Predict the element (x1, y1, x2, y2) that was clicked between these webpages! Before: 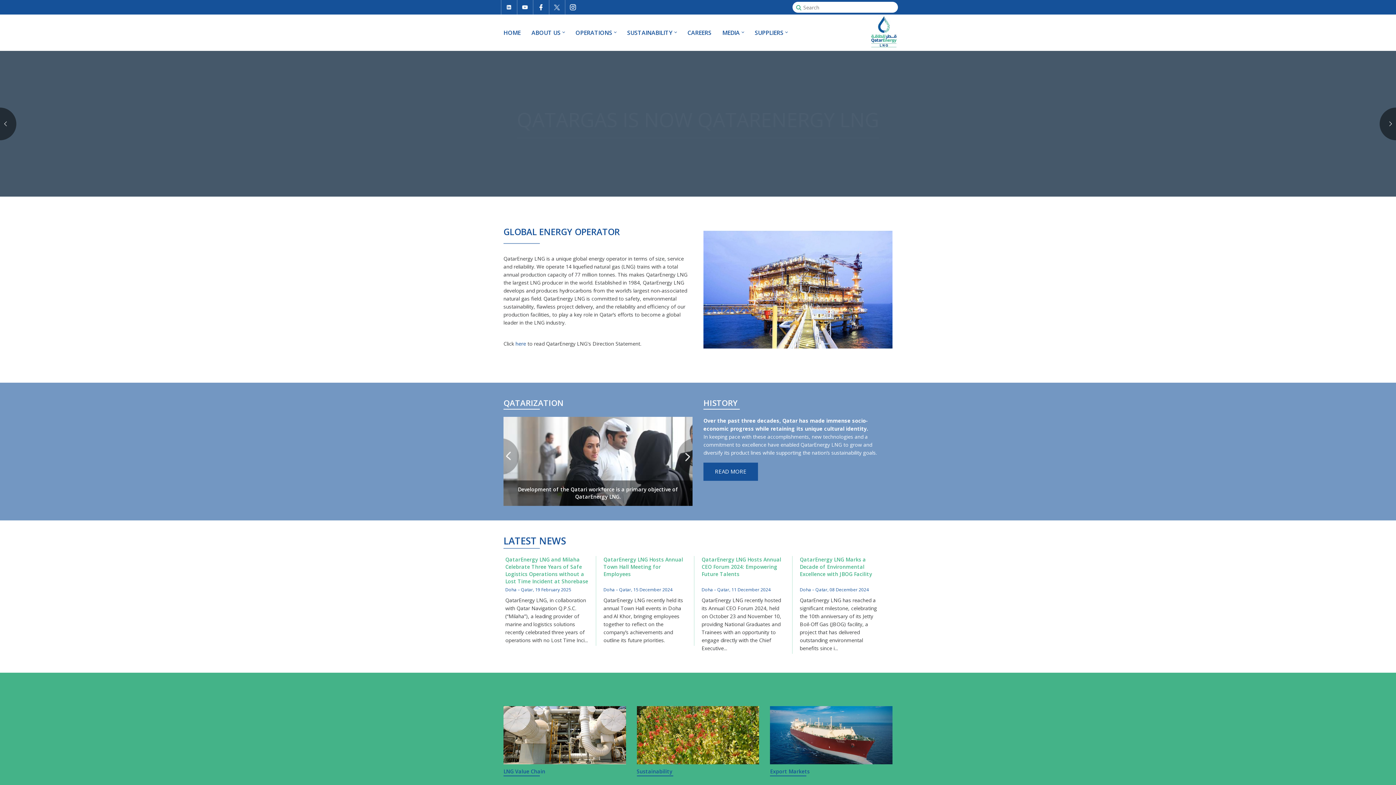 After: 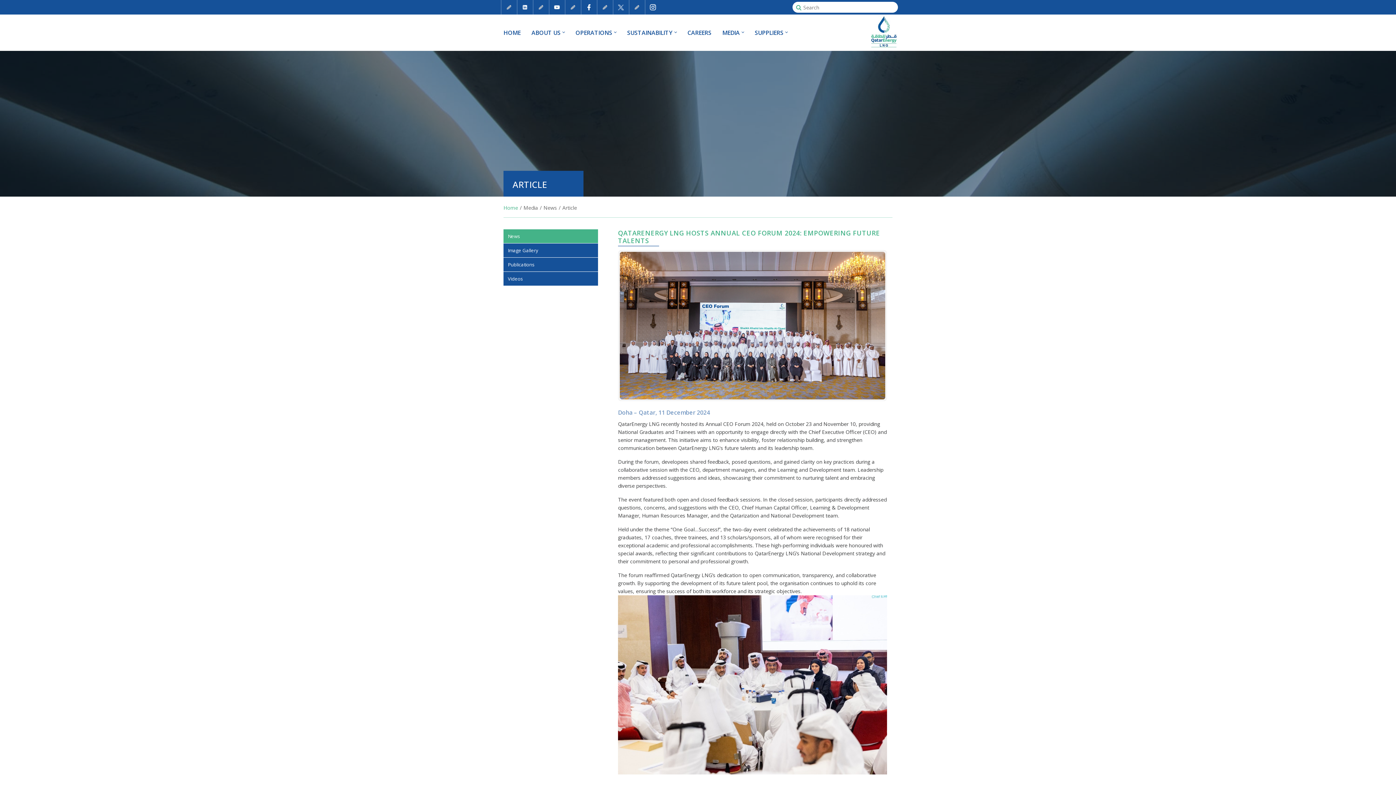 Action: bbox: (701, 556, 781, 577) label: QatarEnergy LNG Hosts Annual CEO Forum 2024: Empowering Future Talents